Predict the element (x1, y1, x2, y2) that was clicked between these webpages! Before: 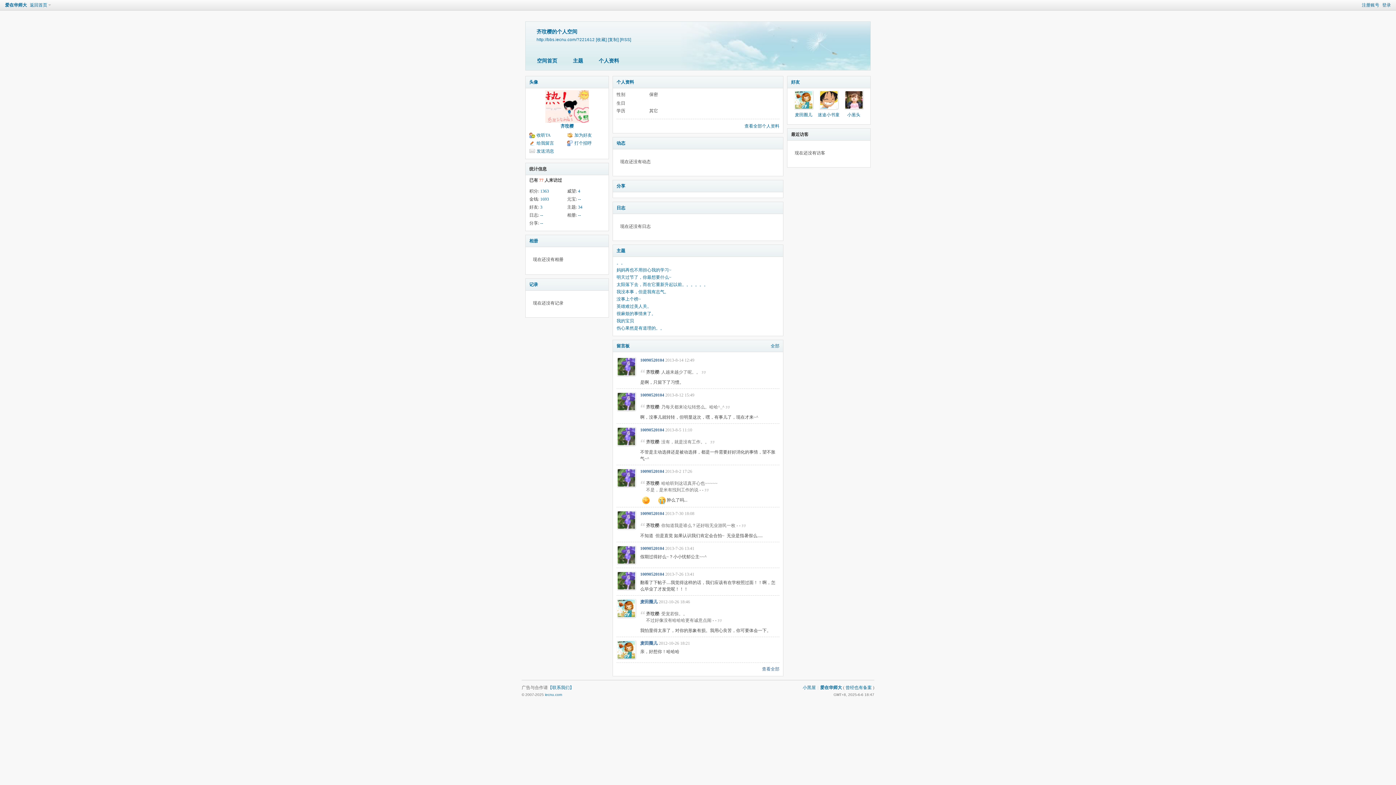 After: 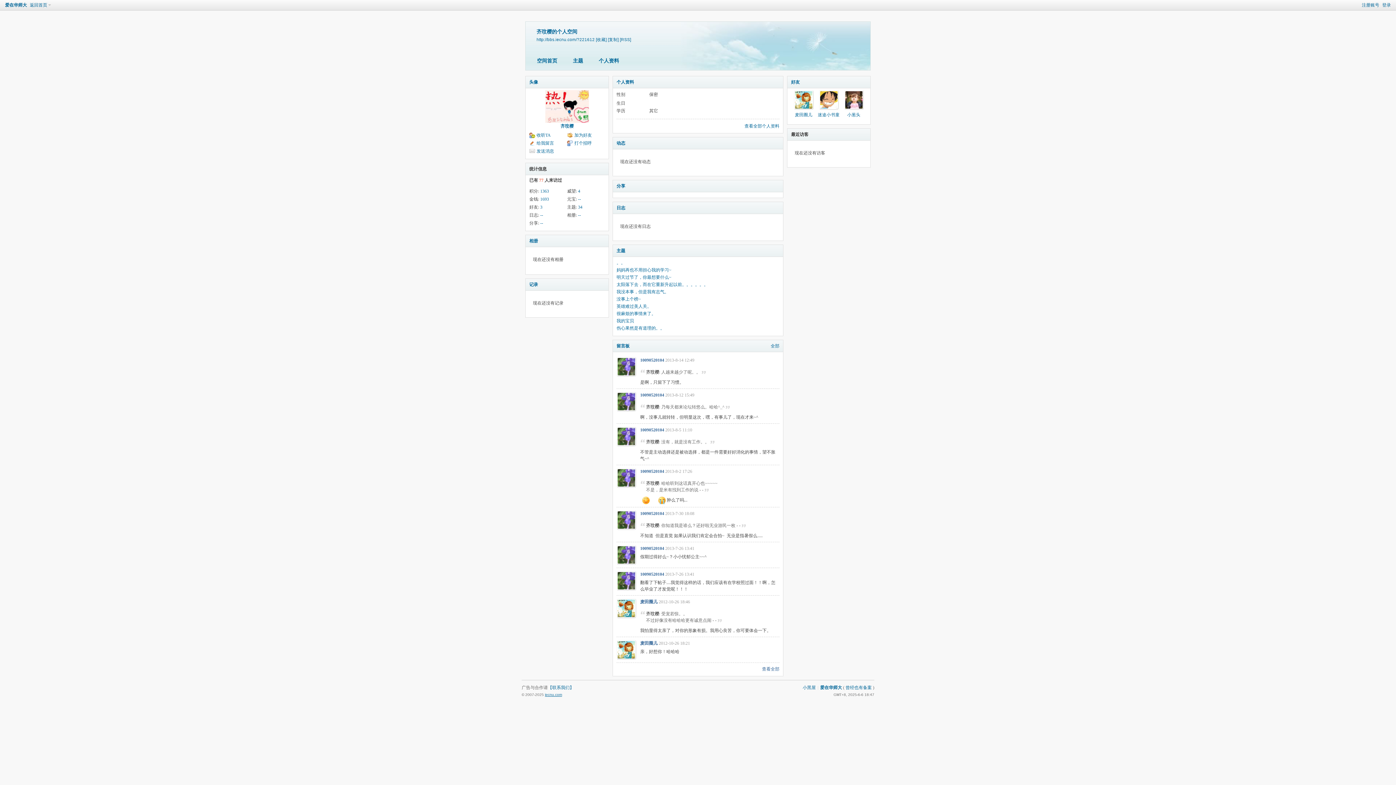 Action: bbox: (545, 693, 562, 697) label: iecnu.com